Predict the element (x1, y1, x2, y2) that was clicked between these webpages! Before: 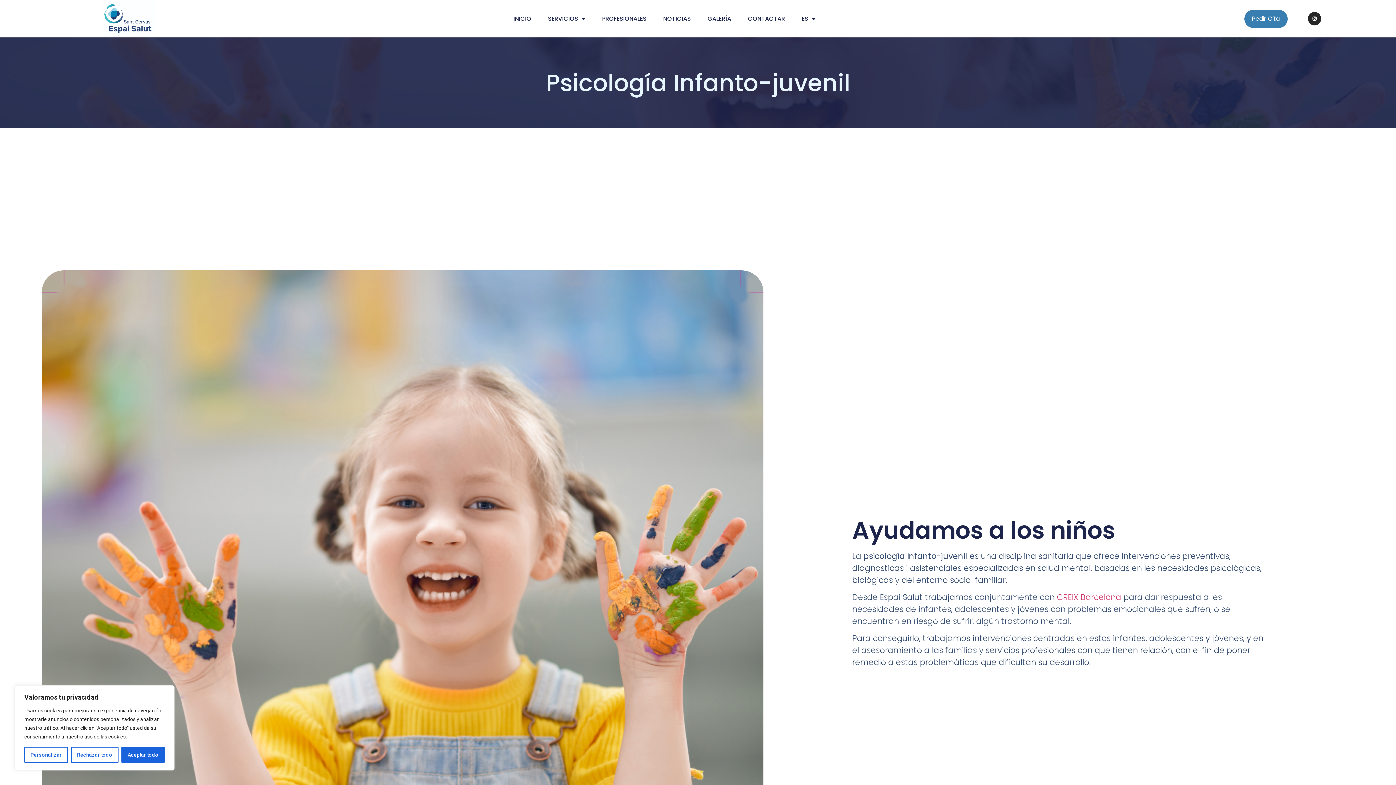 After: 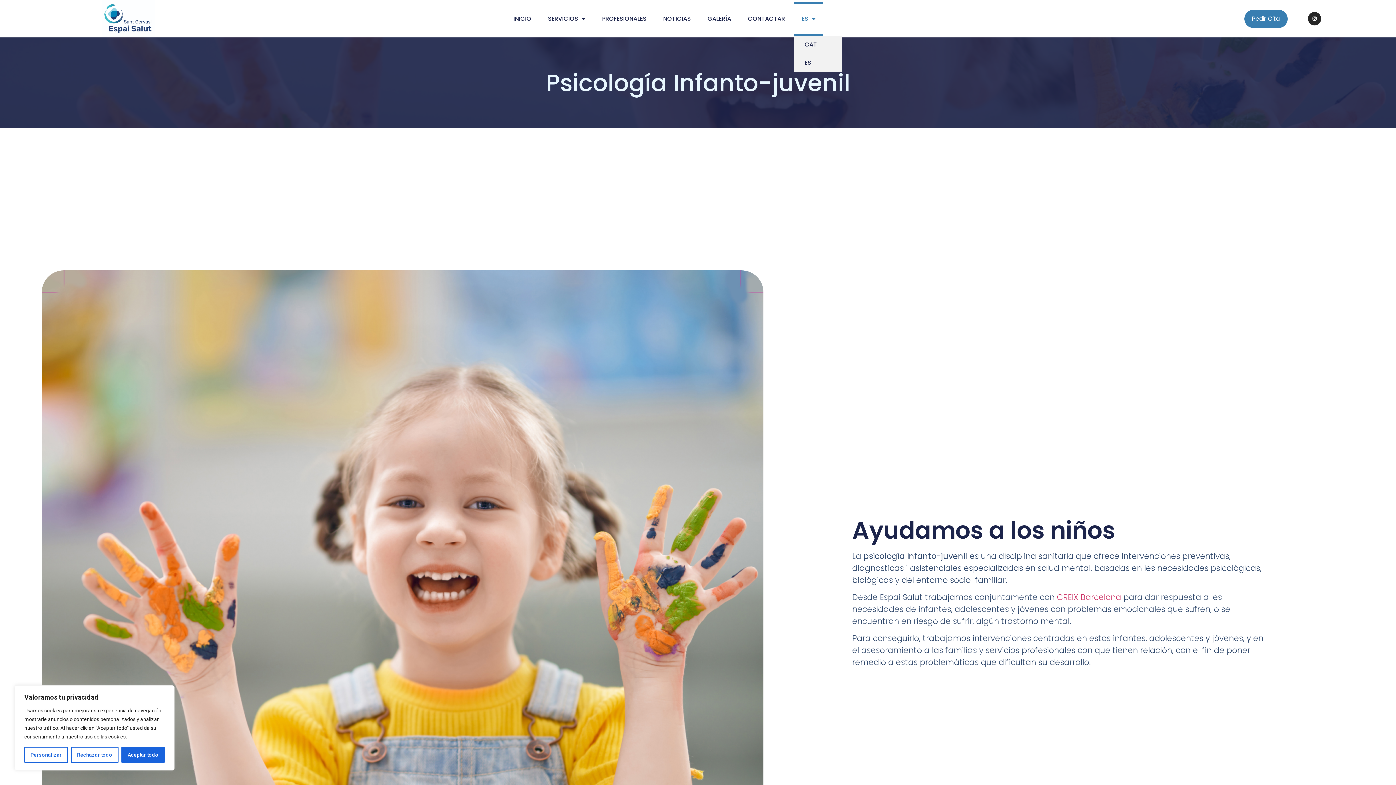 Action: label: ES bbox: (794, 2, 823, 35)